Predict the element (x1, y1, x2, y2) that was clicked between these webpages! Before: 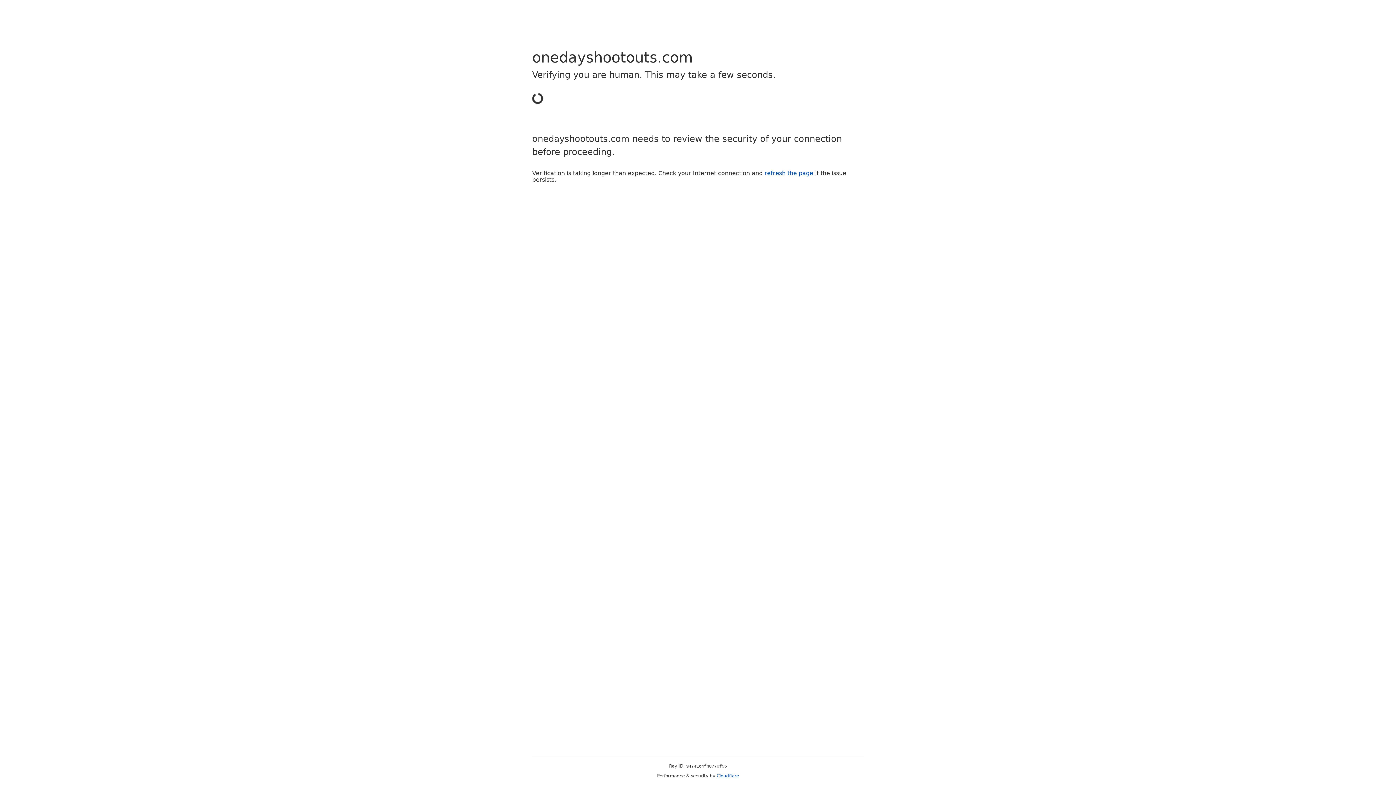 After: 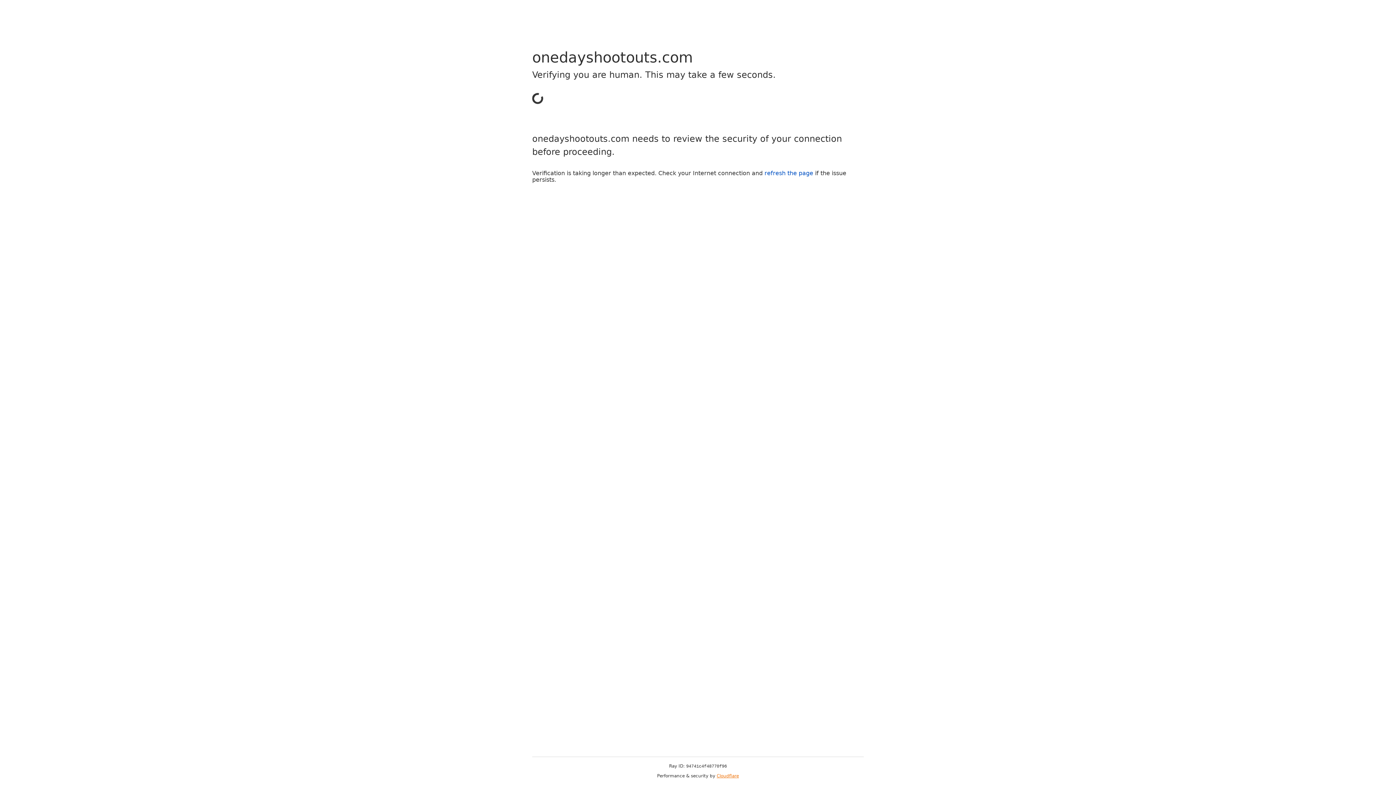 Action: label: Cloudflare bbox: (716, 773, 739, 778)